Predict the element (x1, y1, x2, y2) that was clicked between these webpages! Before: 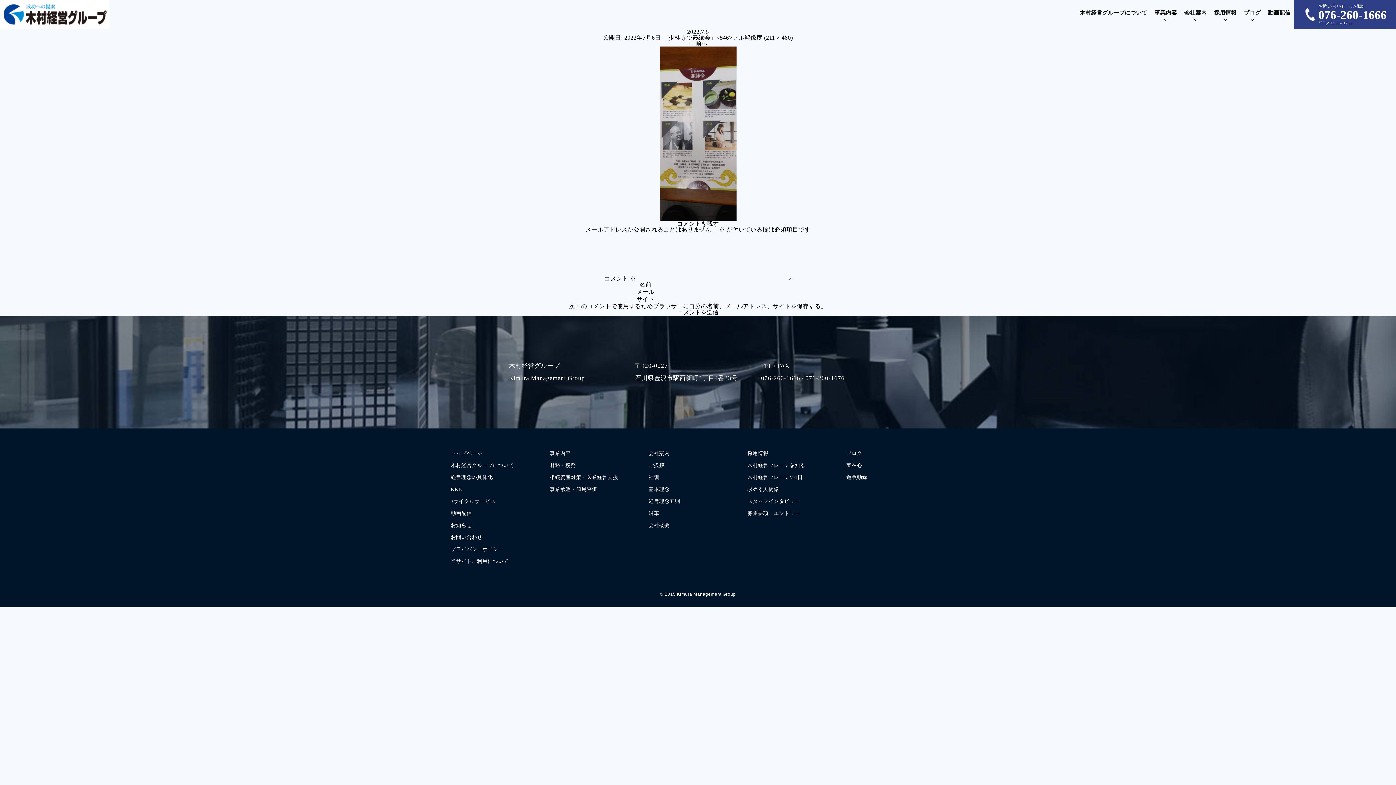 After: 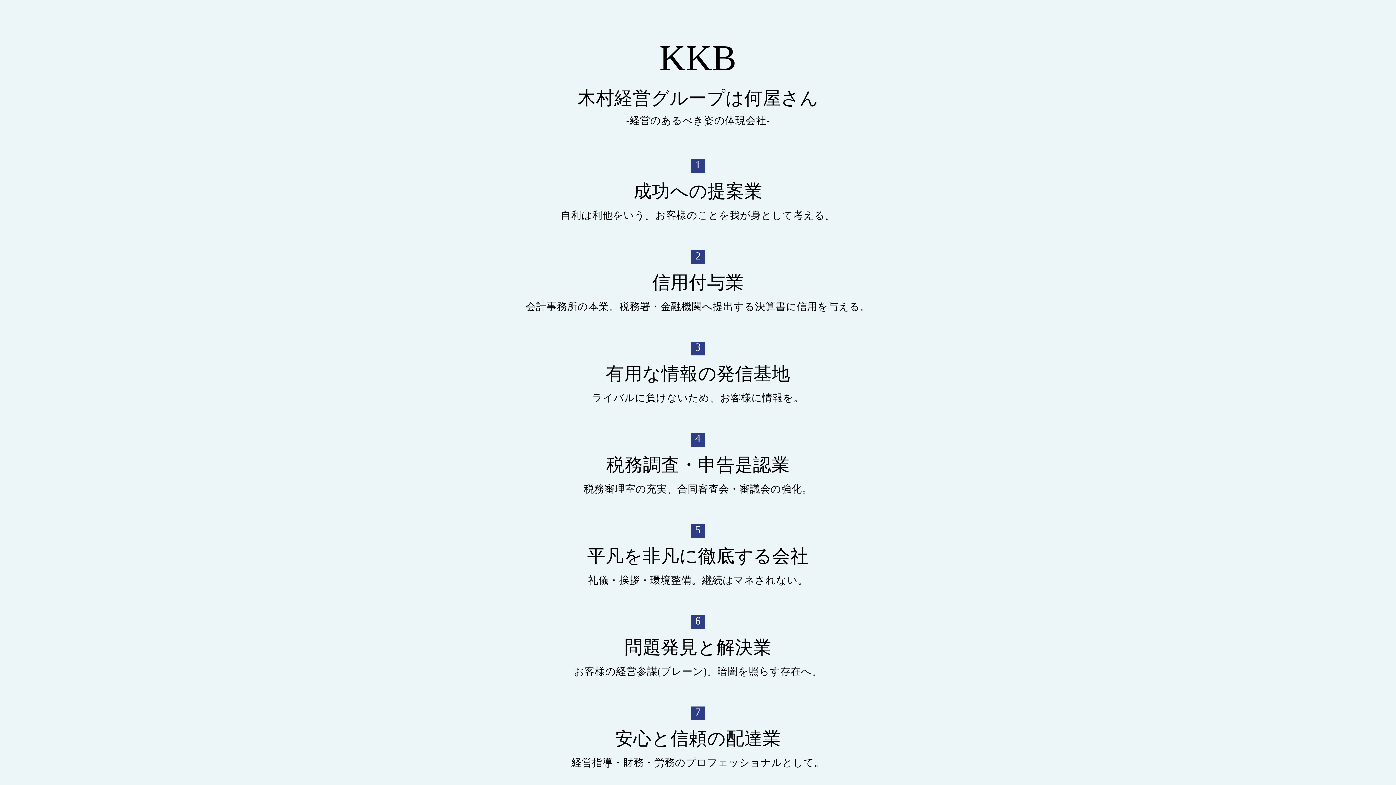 Action: label: KKB bbox: (450, 487, 461, 492)